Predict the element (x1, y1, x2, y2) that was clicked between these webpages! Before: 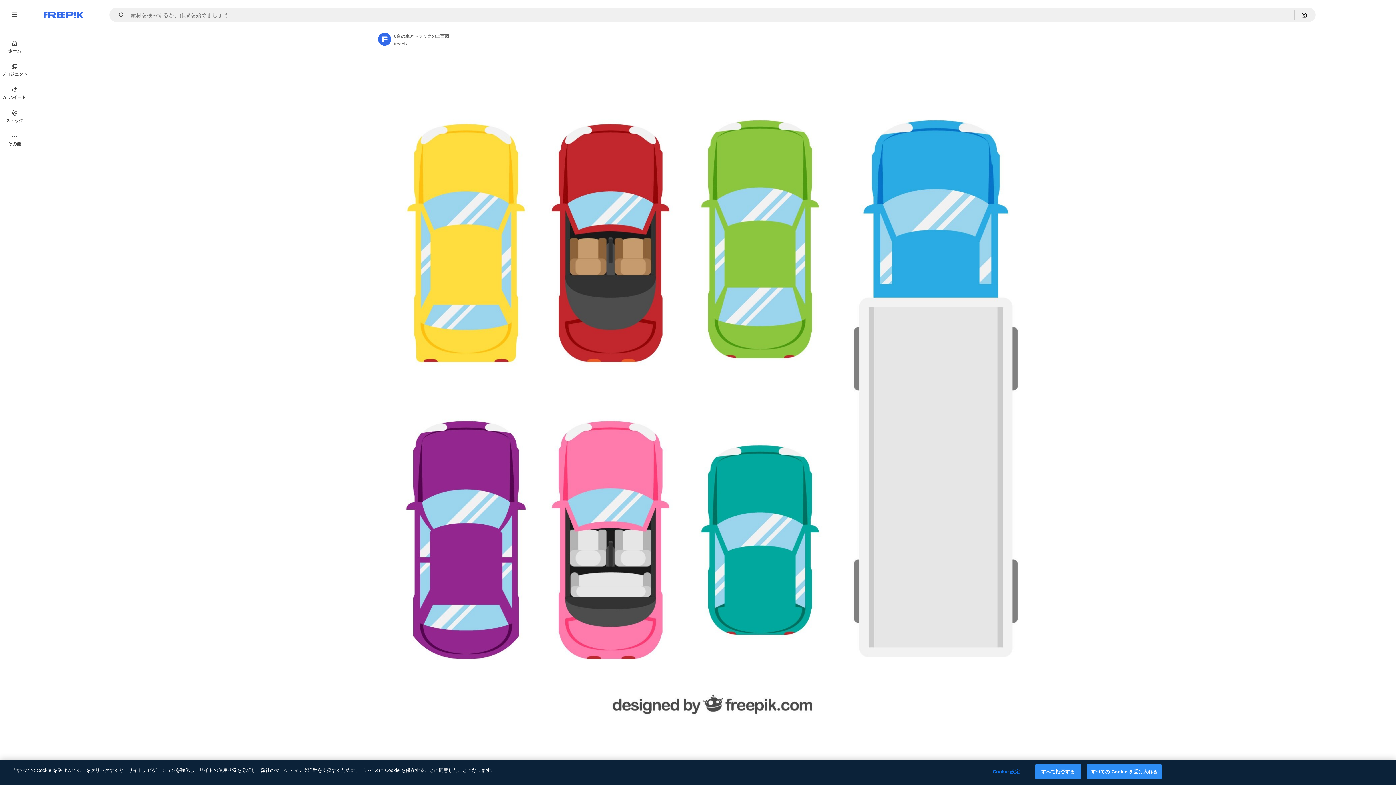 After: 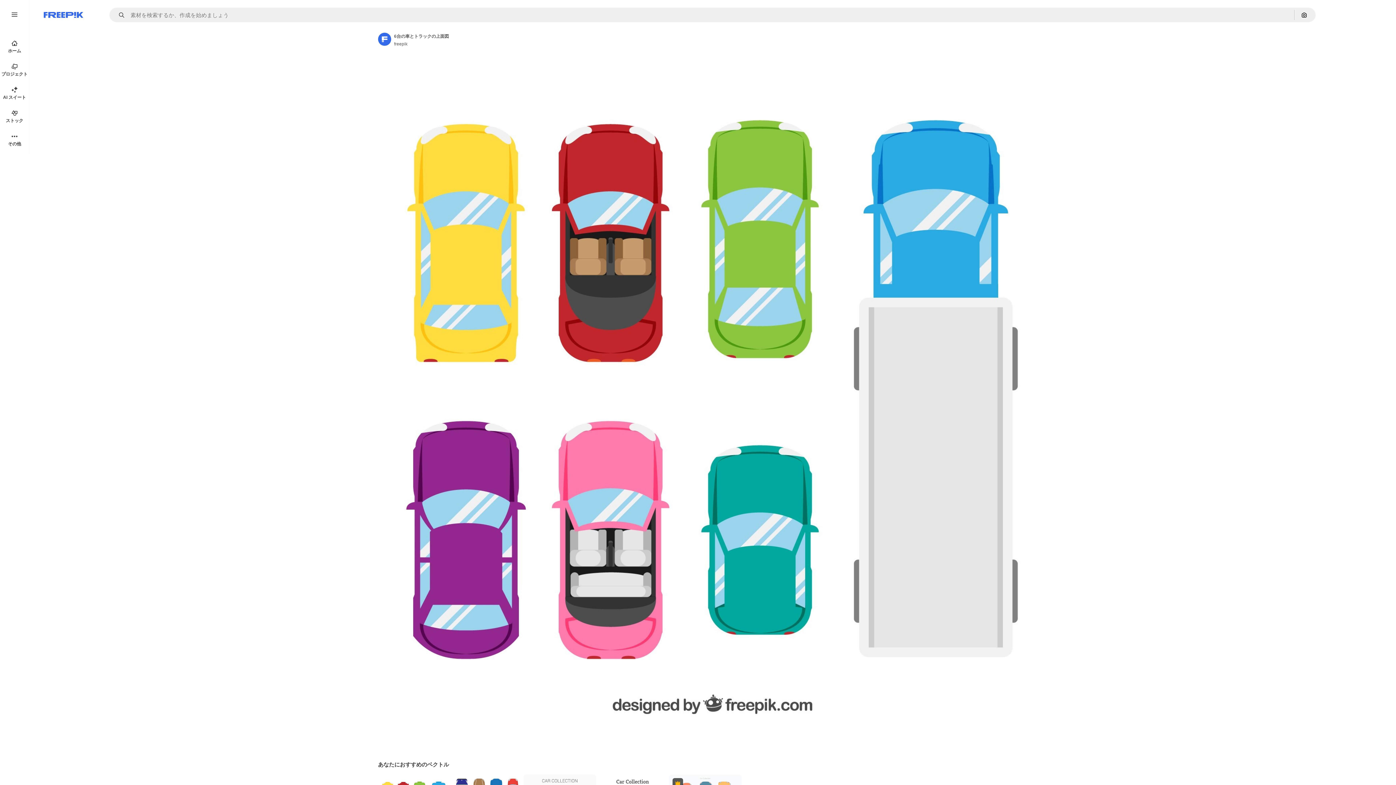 Action: bbox: (1035, 764, 1080, 779) label: すべて拒否する